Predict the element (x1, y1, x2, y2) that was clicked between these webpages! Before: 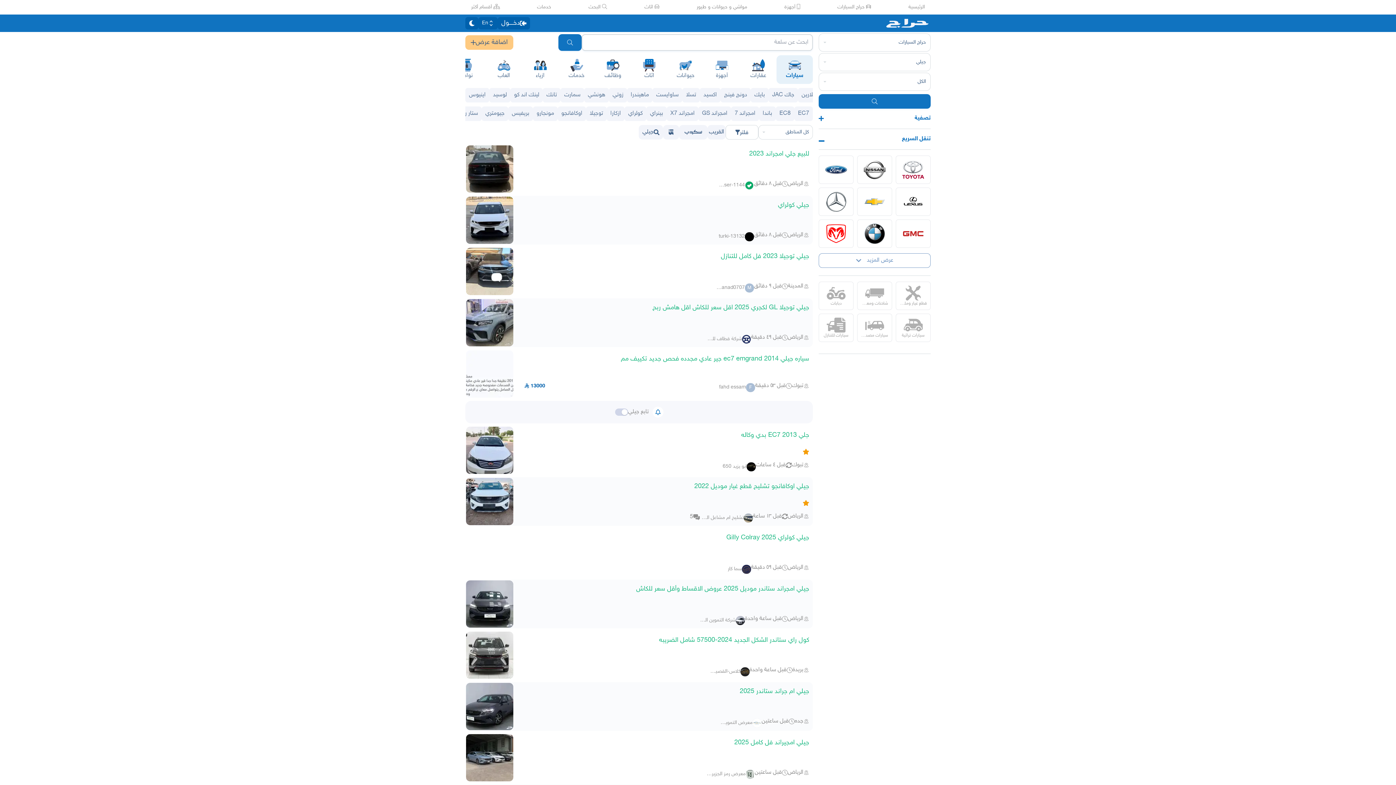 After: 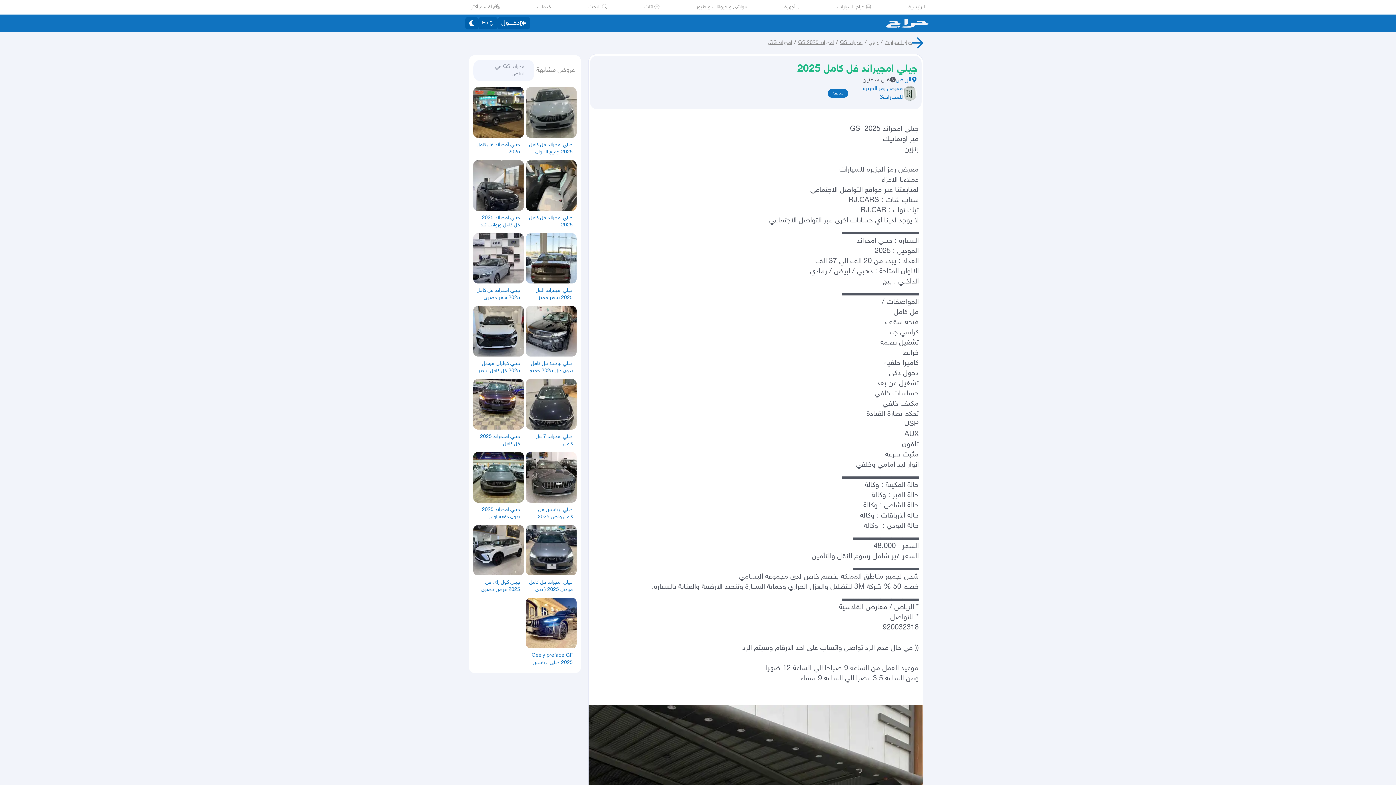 Action: bbox: (517, 635, 809, 647) label: جيلي امجيراند فل كامل 2025